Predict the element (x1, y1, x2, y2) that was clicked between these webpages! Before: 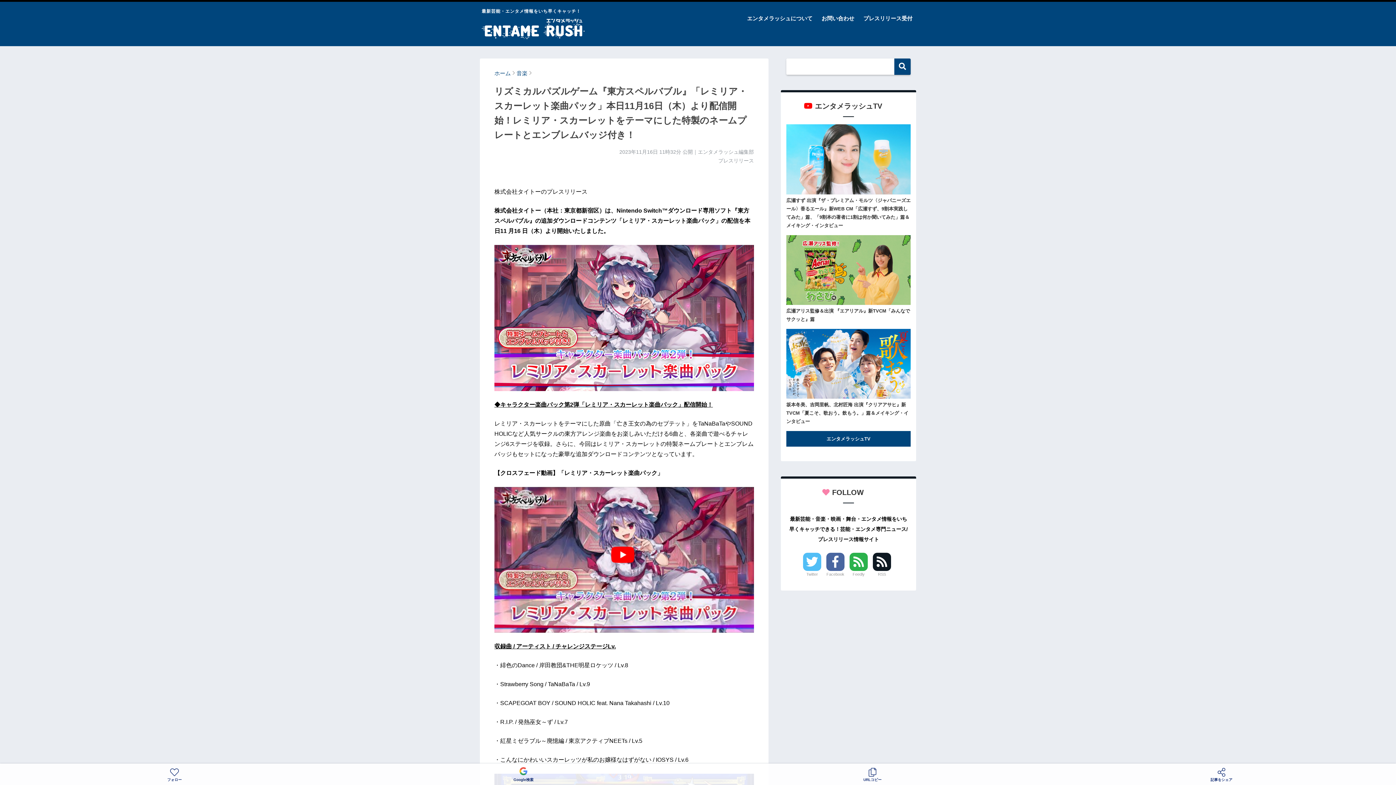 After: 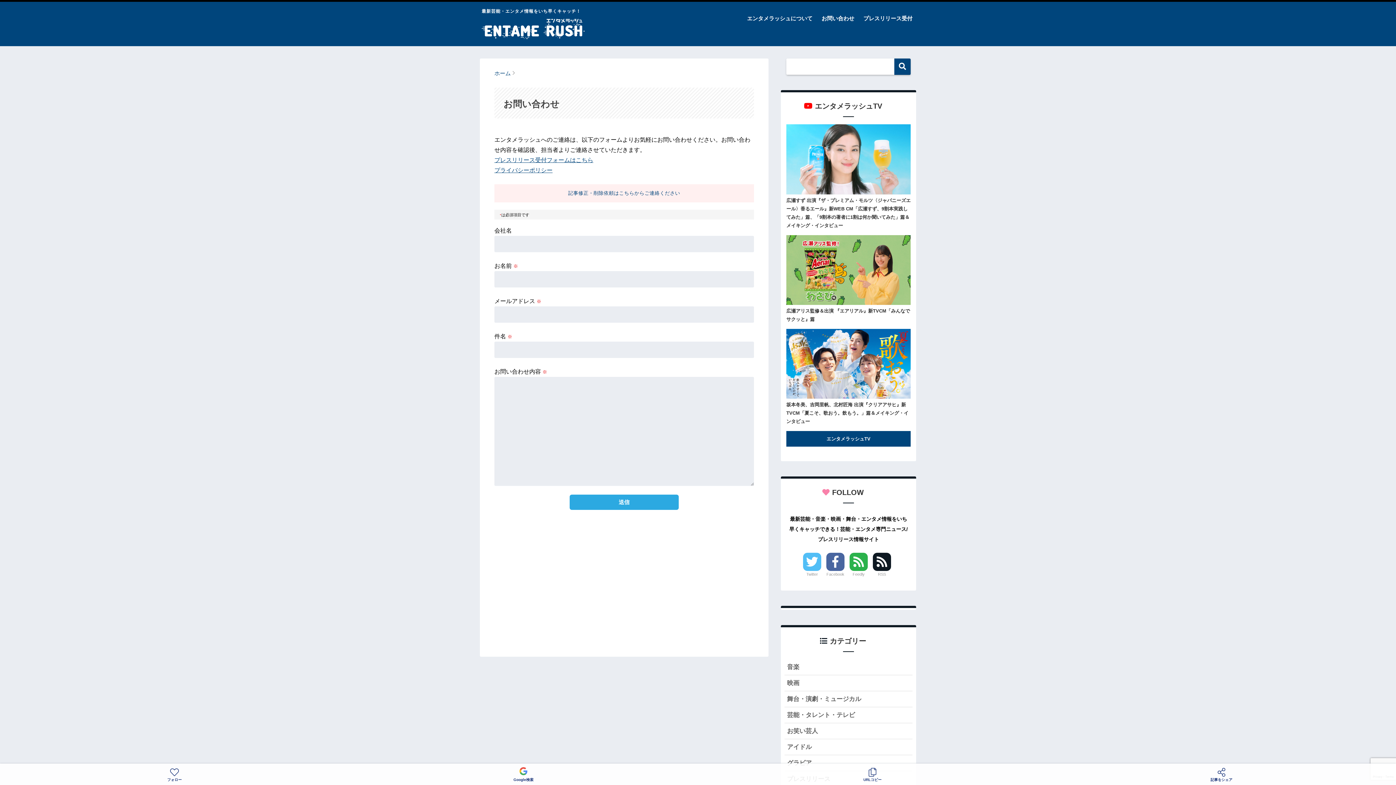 Action: label: お問い合わせ bbox: (818, 7, 858, 29)